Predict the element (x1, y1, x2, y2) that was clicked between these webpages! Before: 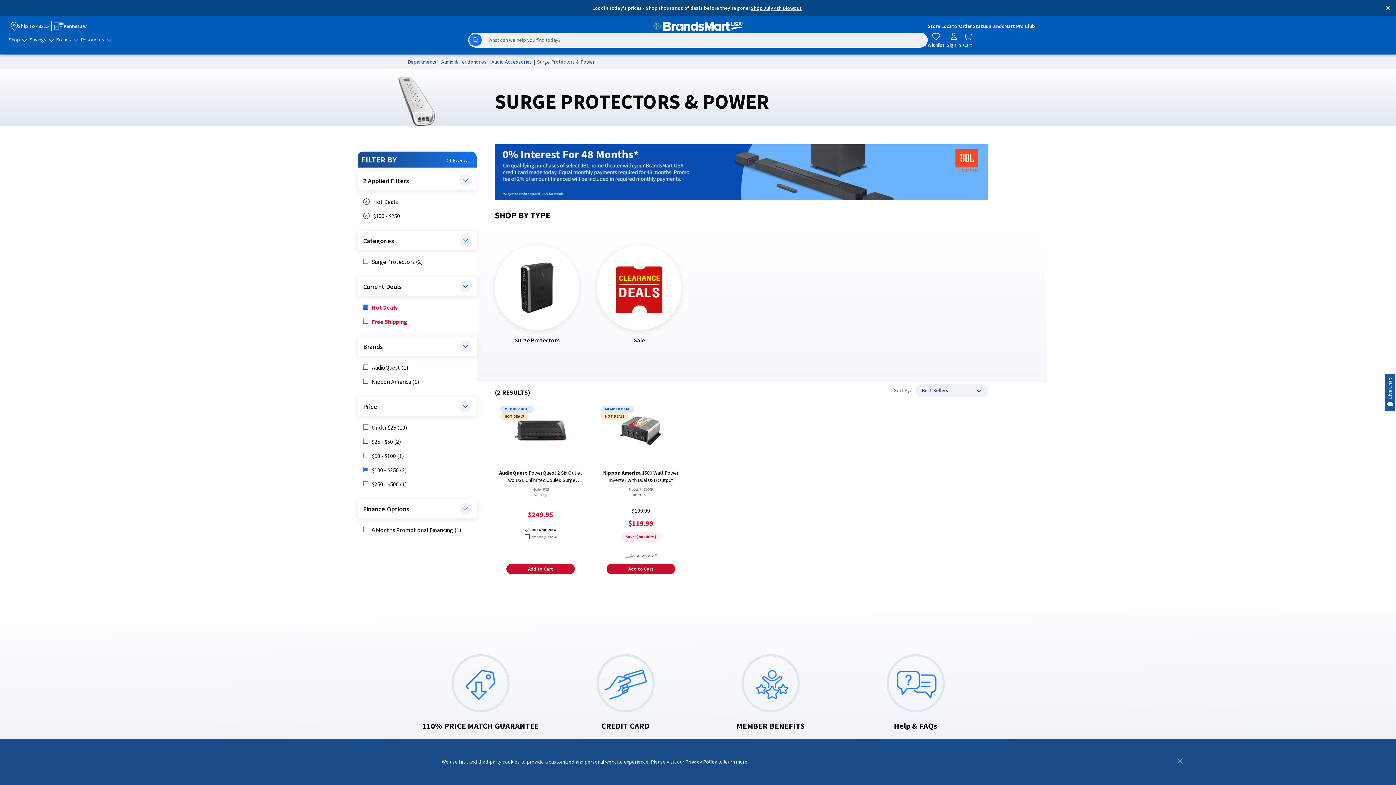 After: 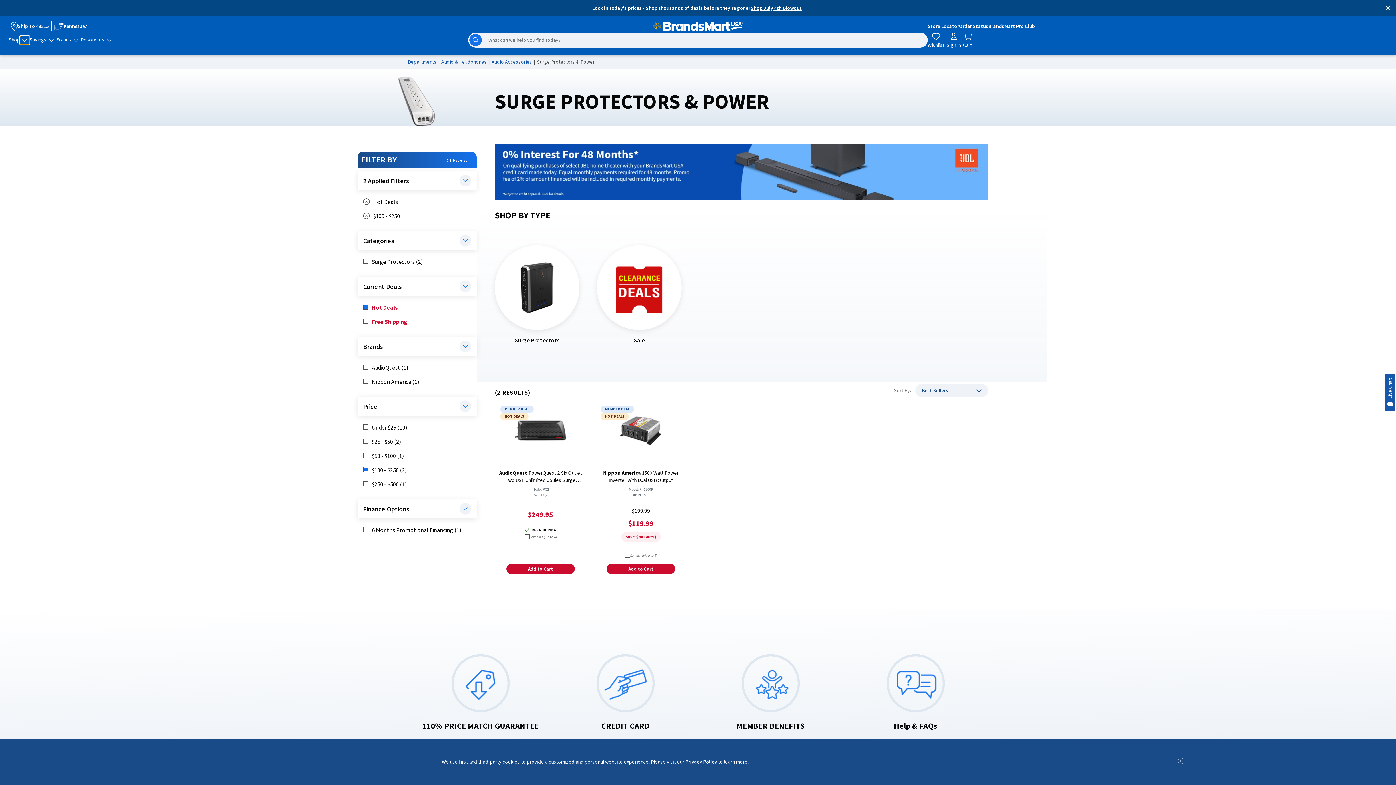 Action: bbox: (20, 35, 29, 44) label: expand shop menu